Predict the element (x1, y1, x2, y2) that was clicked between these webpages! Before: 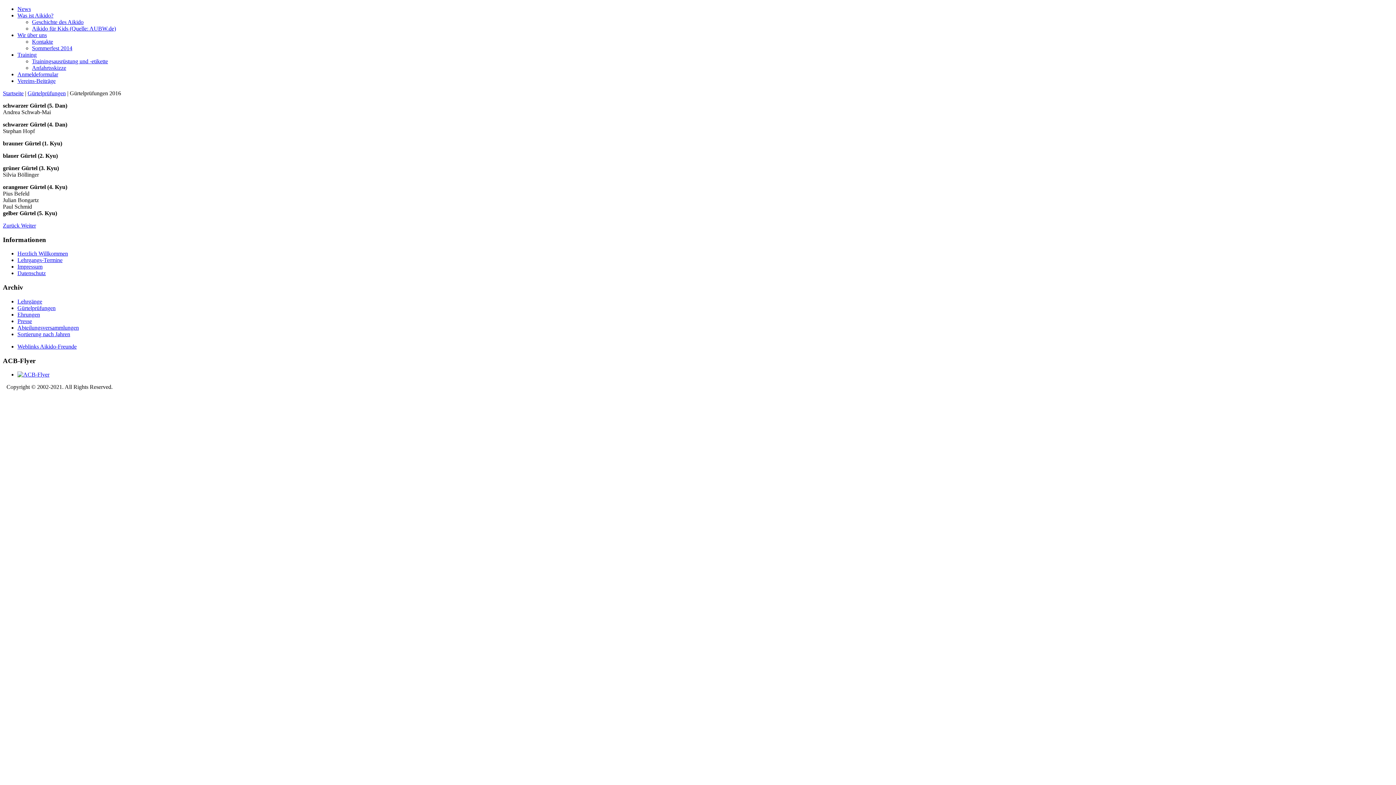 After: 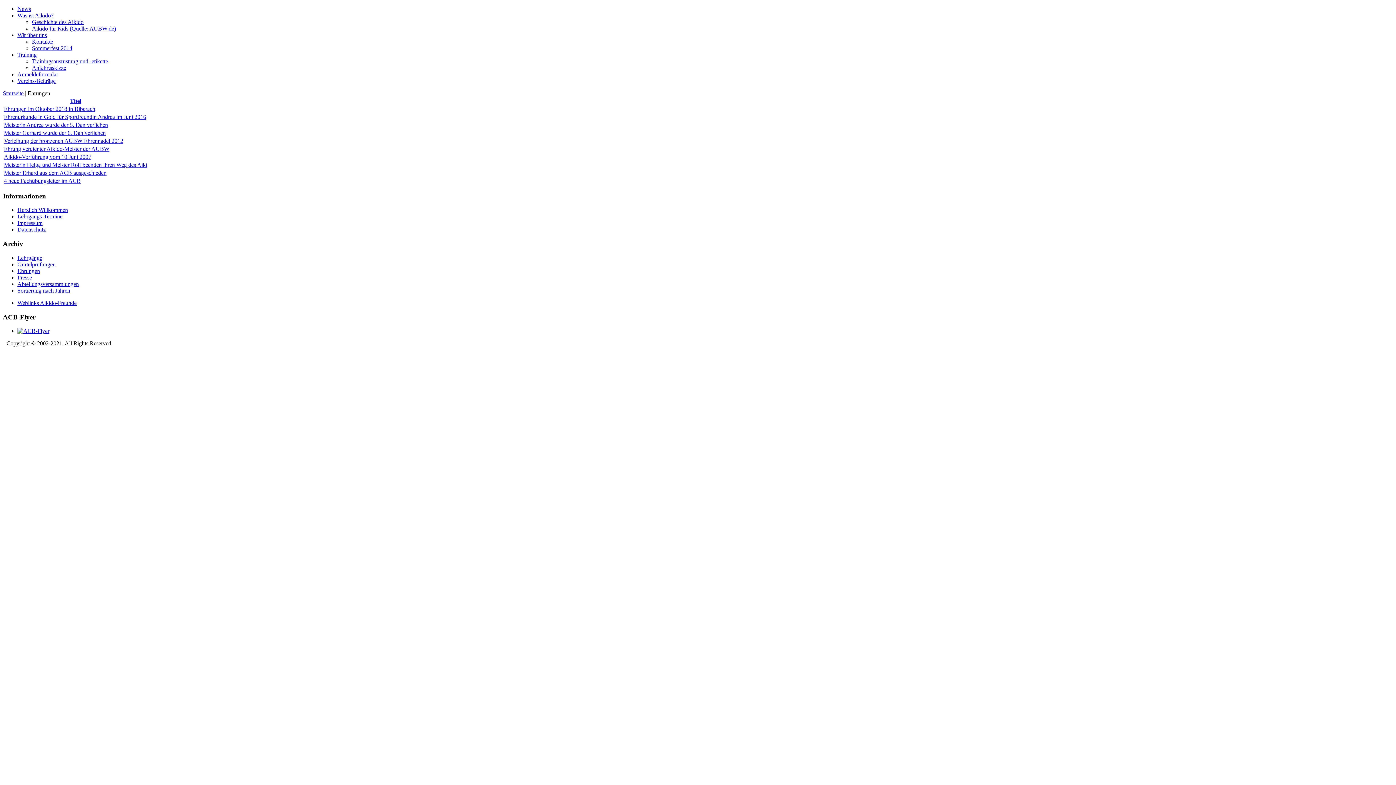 Action: bbox: (17, 311, 40, 317) label: Ehrungen